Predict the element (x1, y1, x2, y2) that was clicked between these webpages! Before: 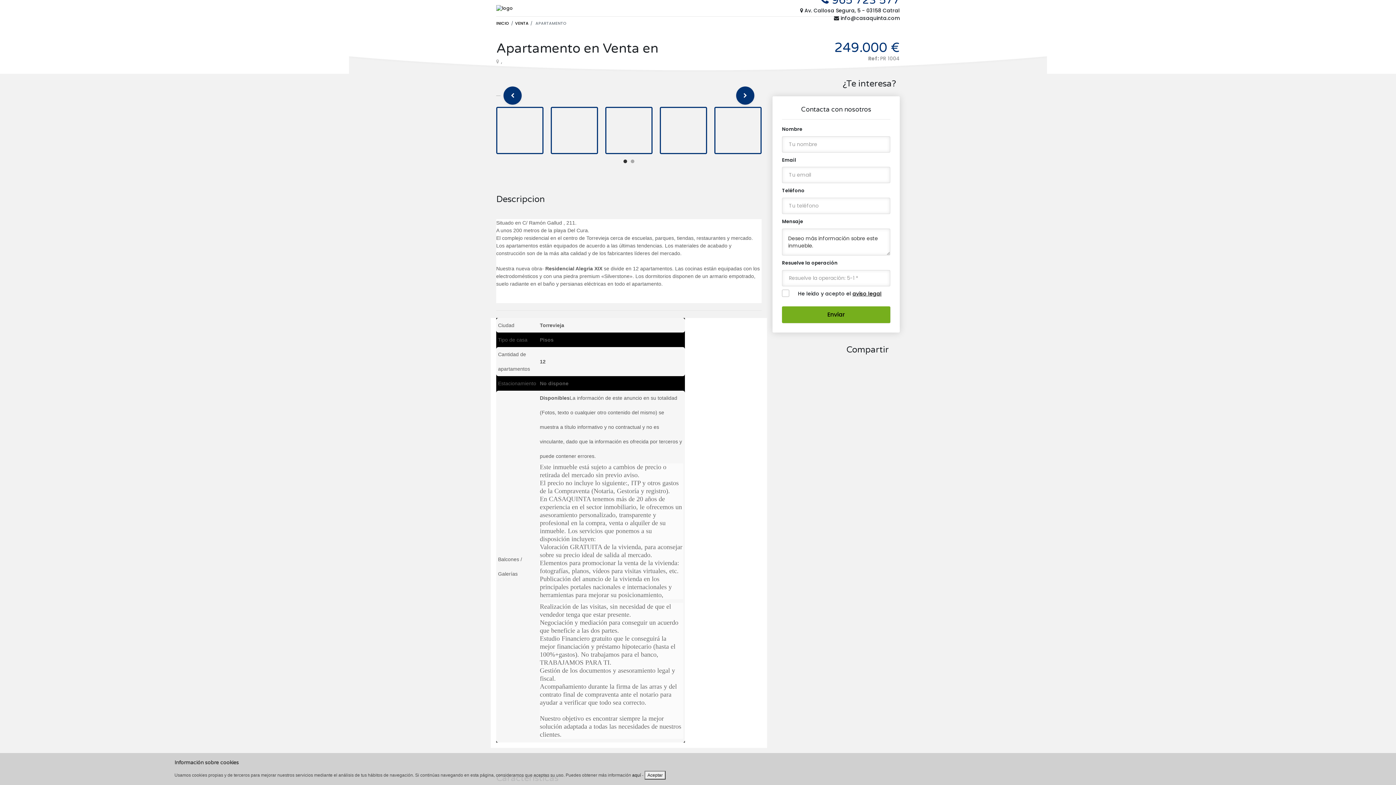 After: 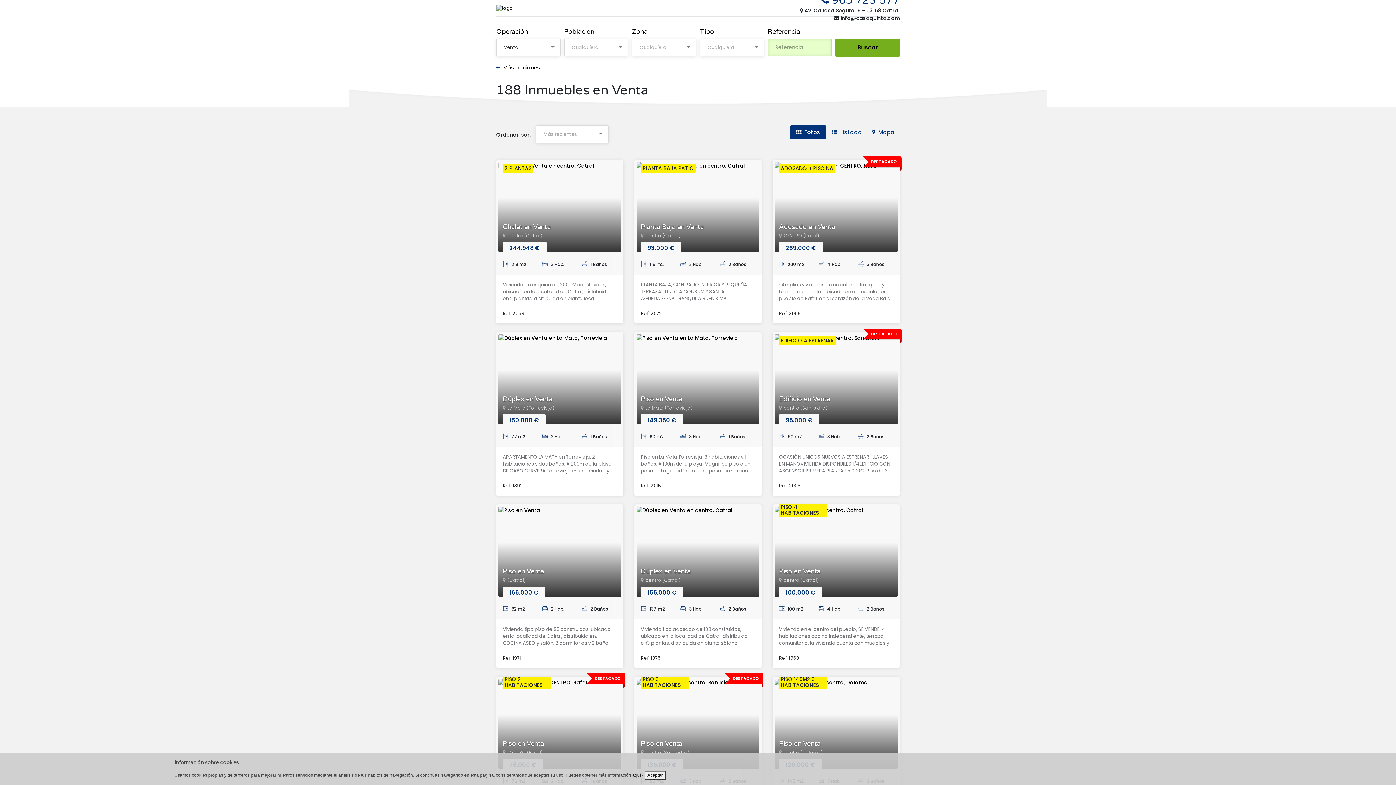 Action: bbox: (515, 20, 528, 26) label: VENTA